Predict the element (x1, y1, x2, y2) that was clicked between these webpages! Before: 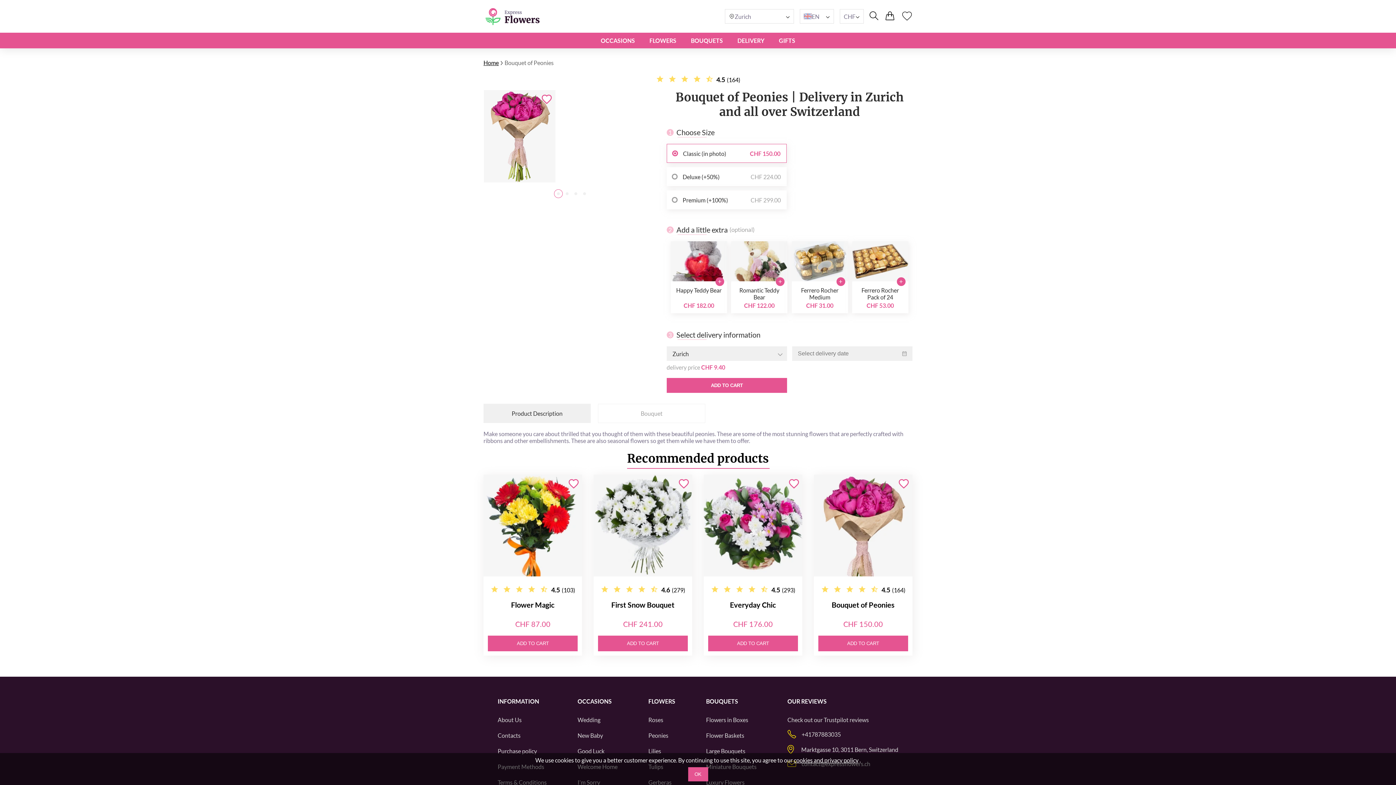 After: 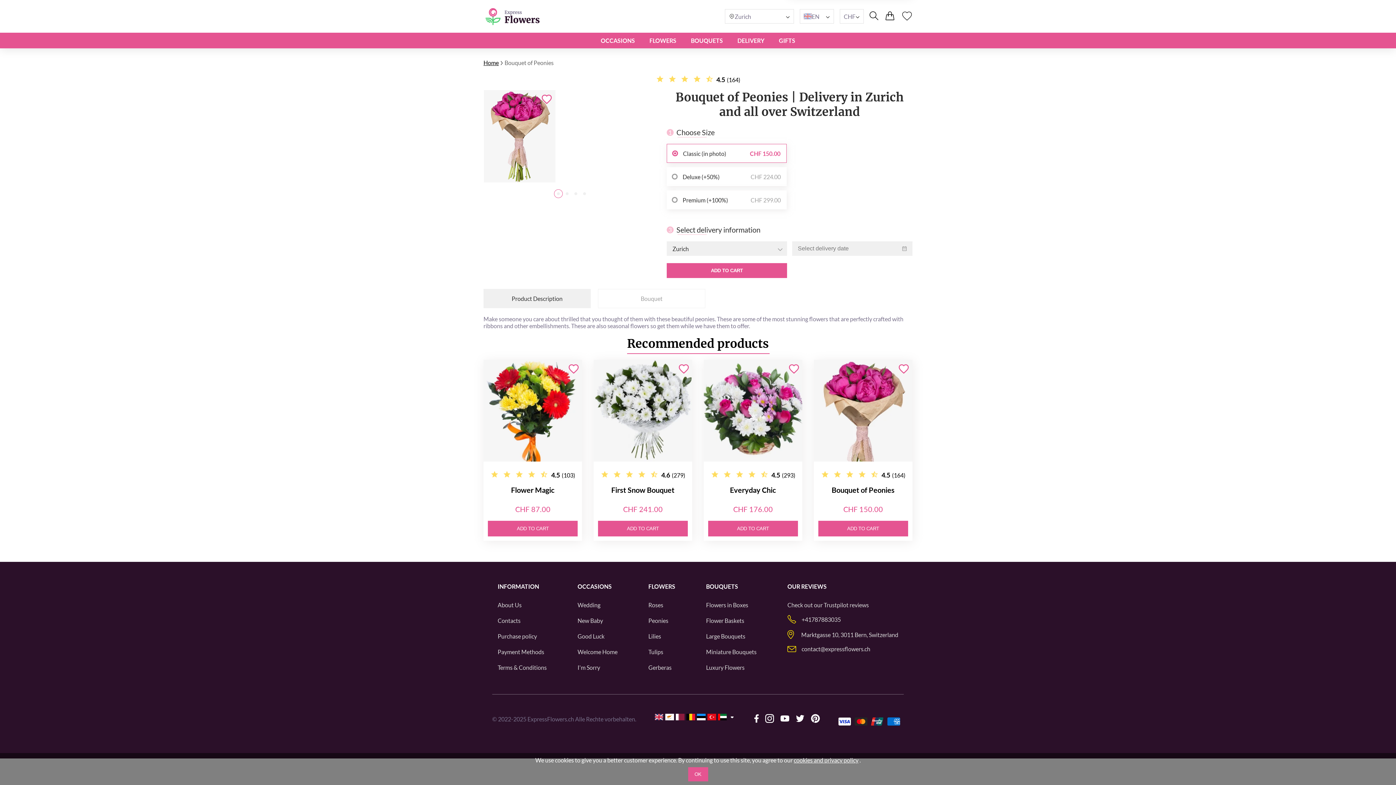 Action: label: + bbox: (776, 277, 784, 286)